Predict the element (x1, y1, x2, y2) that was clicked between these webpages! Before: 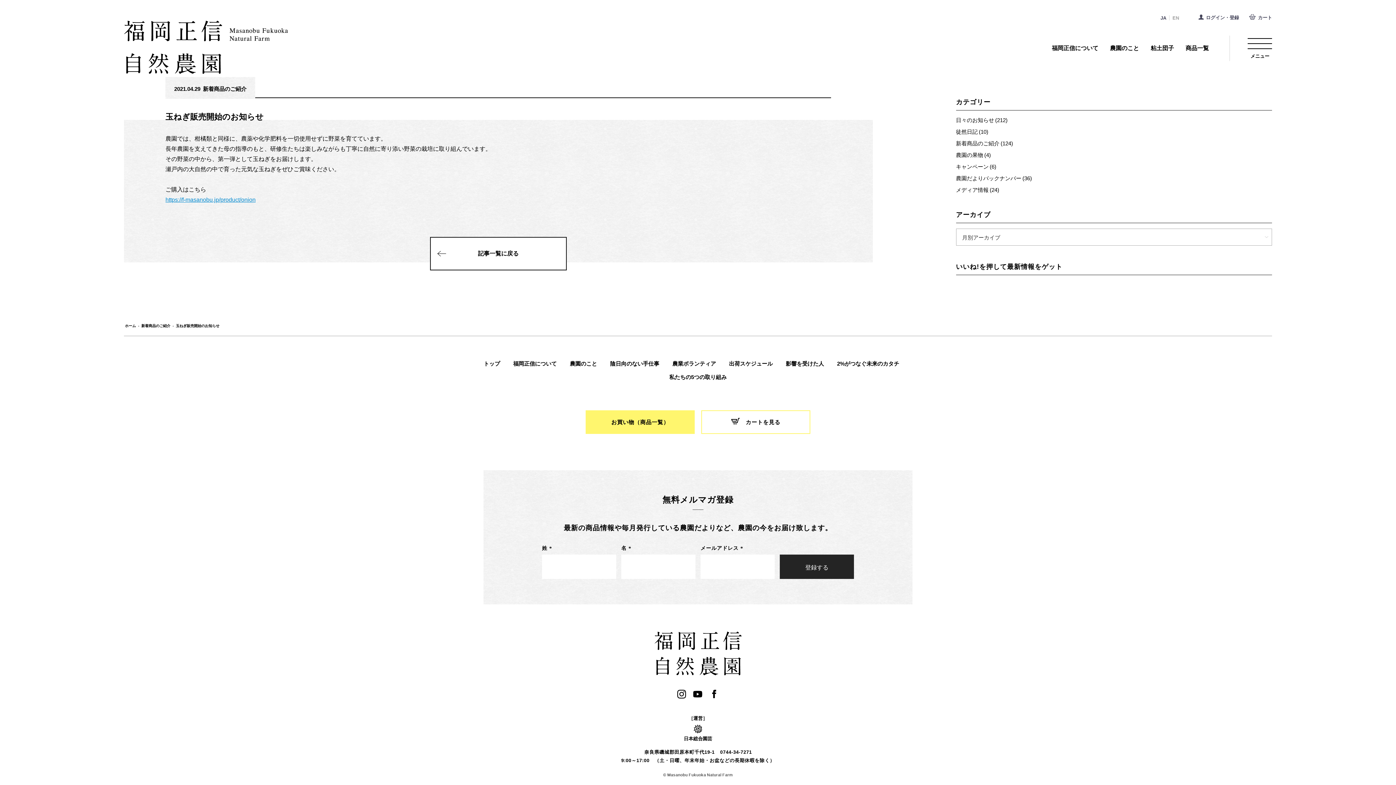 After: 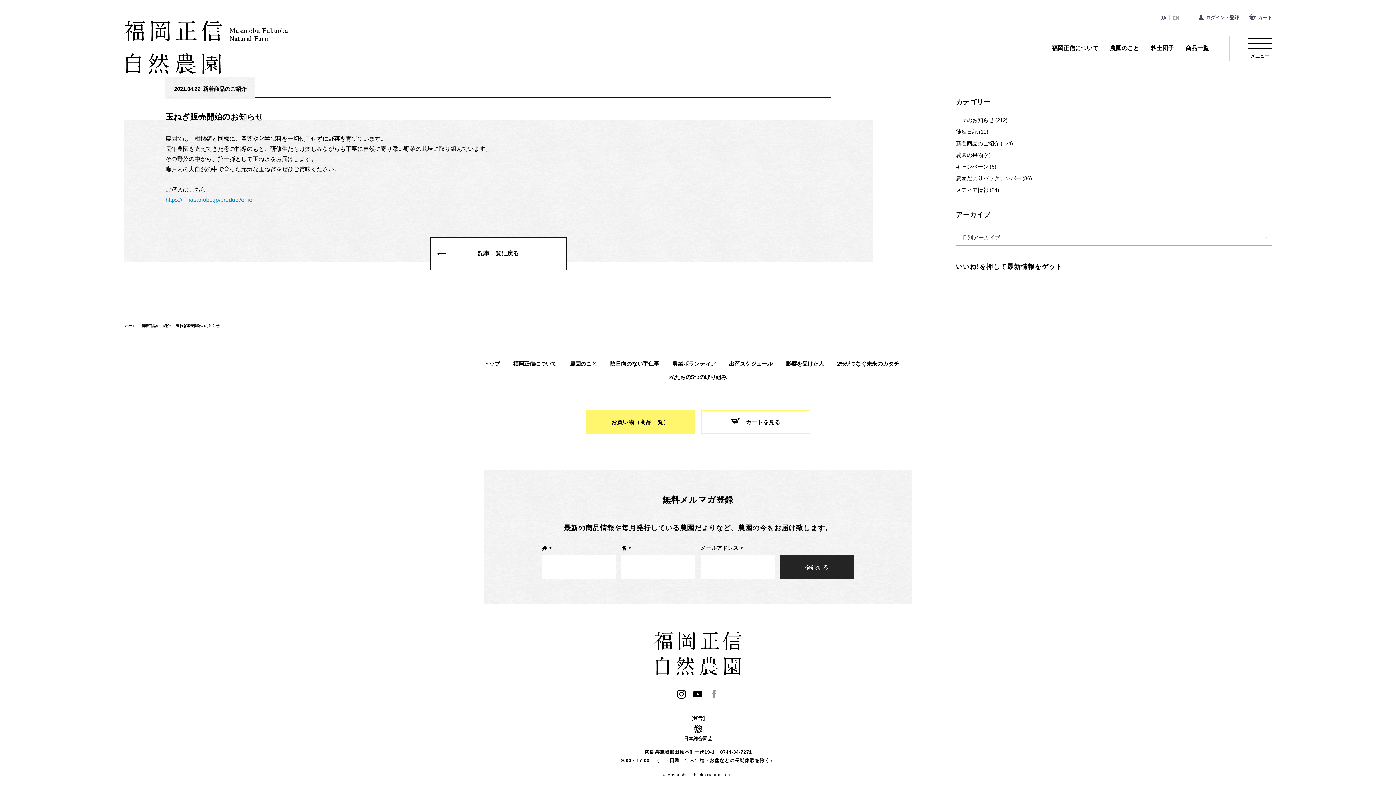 Action: bbox: (708, 688, 720, 700)